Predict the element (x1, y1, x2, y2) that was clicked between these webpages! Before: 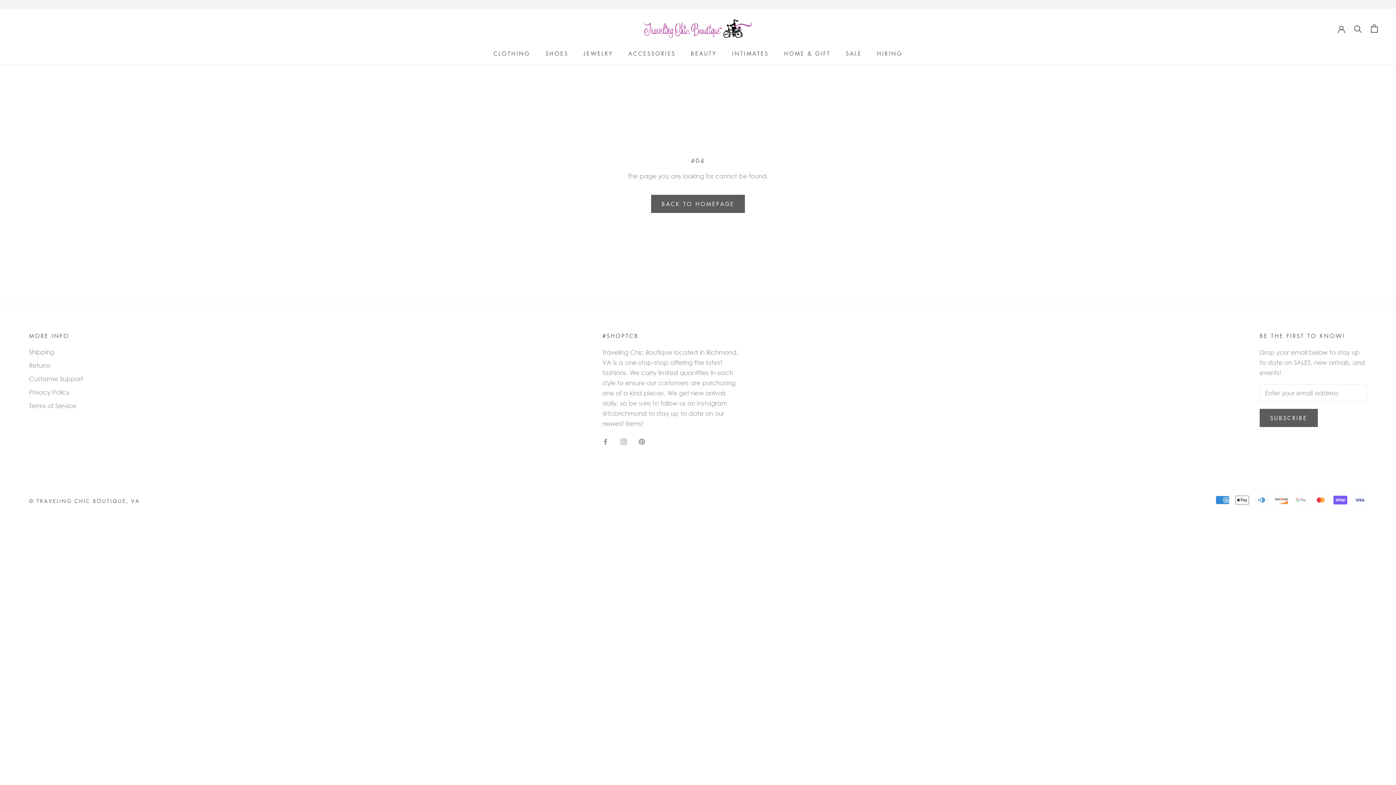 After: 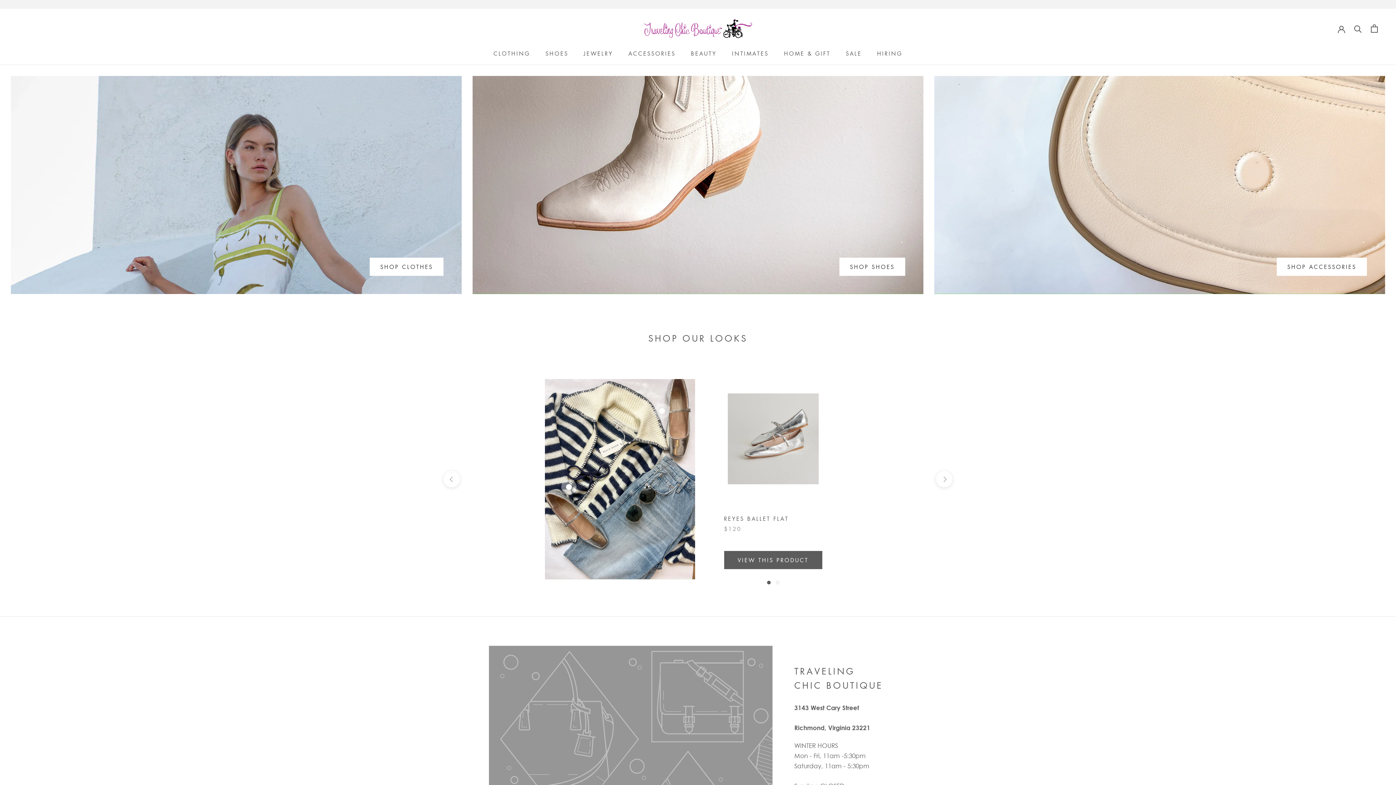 Action: bbox: (651, 194, 745, 213) label: BACK TO HOMEPAGE